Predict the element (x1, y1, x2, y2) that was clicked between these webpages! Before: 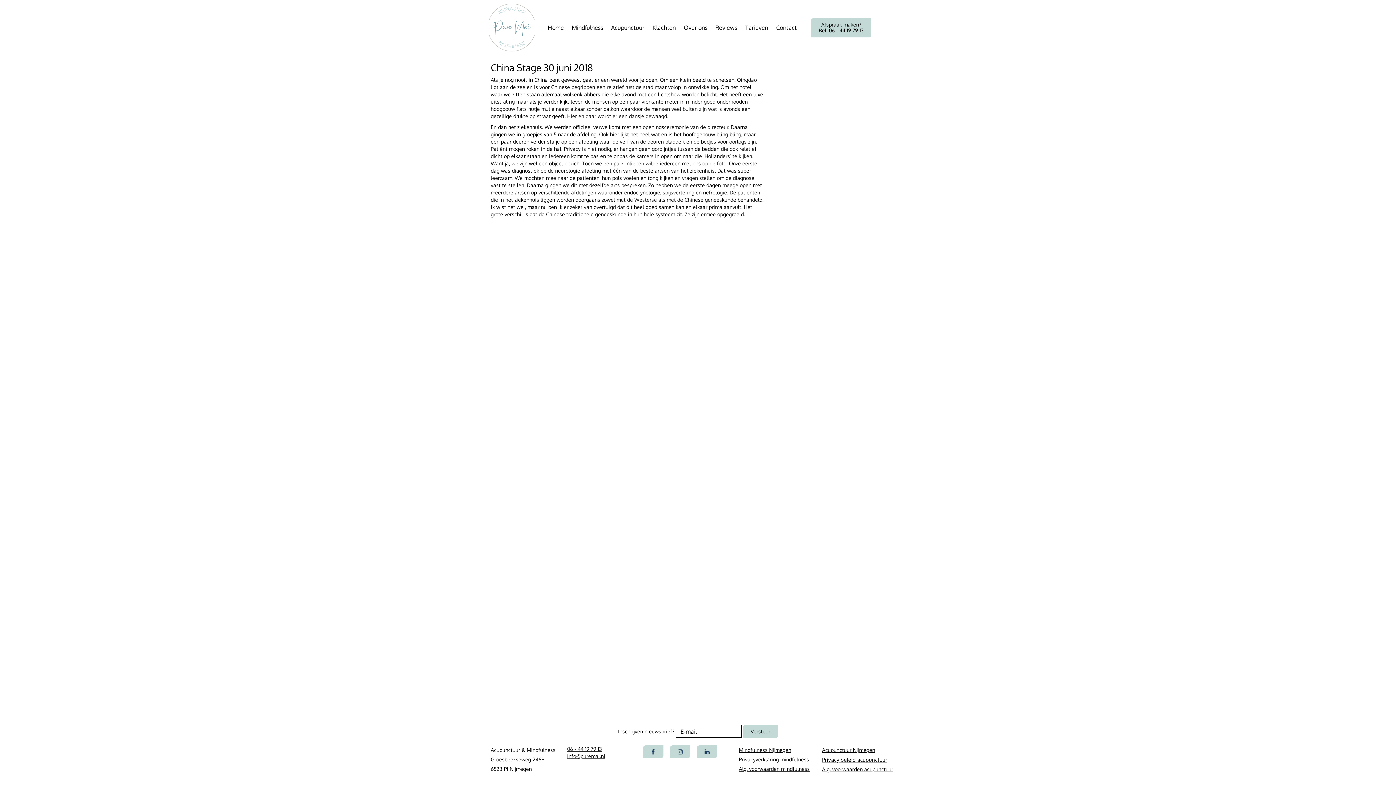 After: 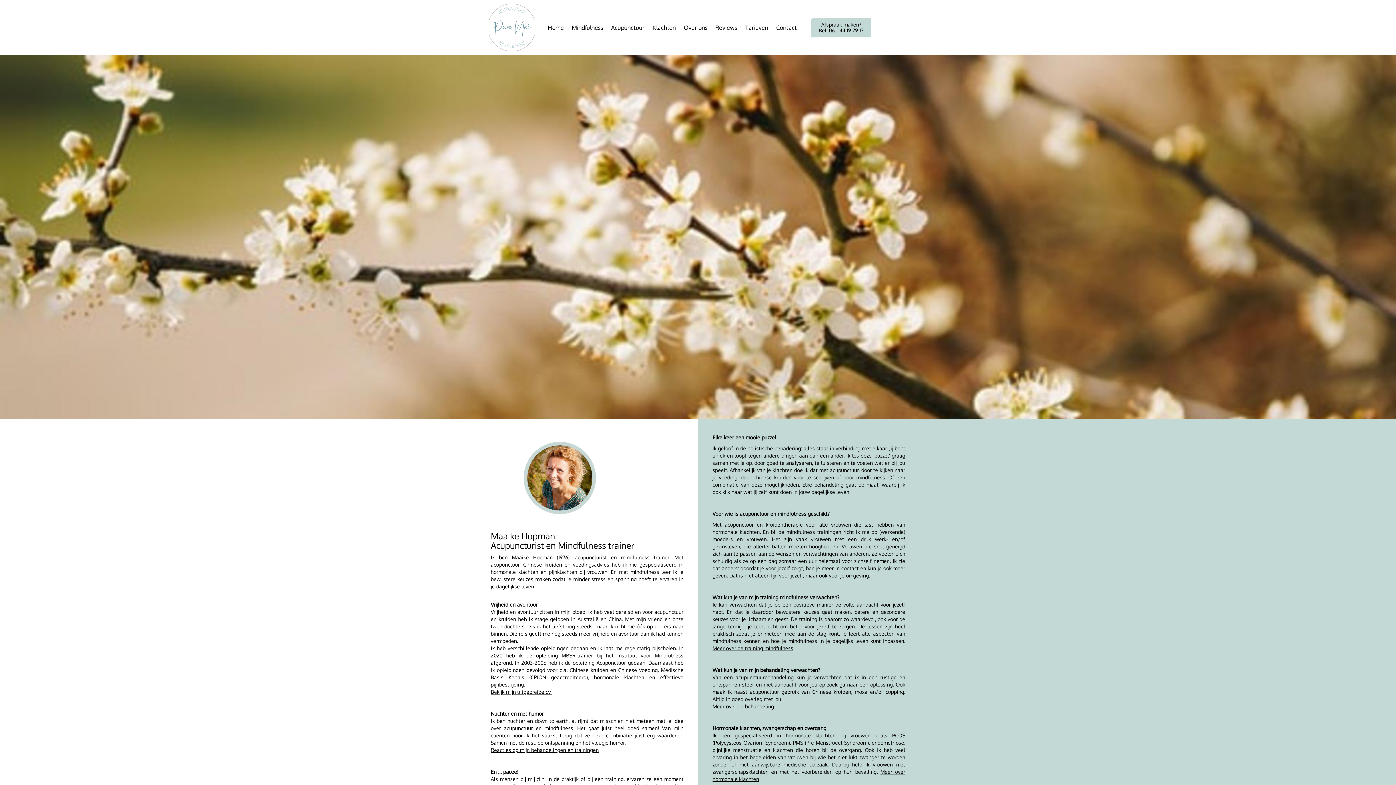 Action: label: Over ons bbox: (681, 22, 709, 32)